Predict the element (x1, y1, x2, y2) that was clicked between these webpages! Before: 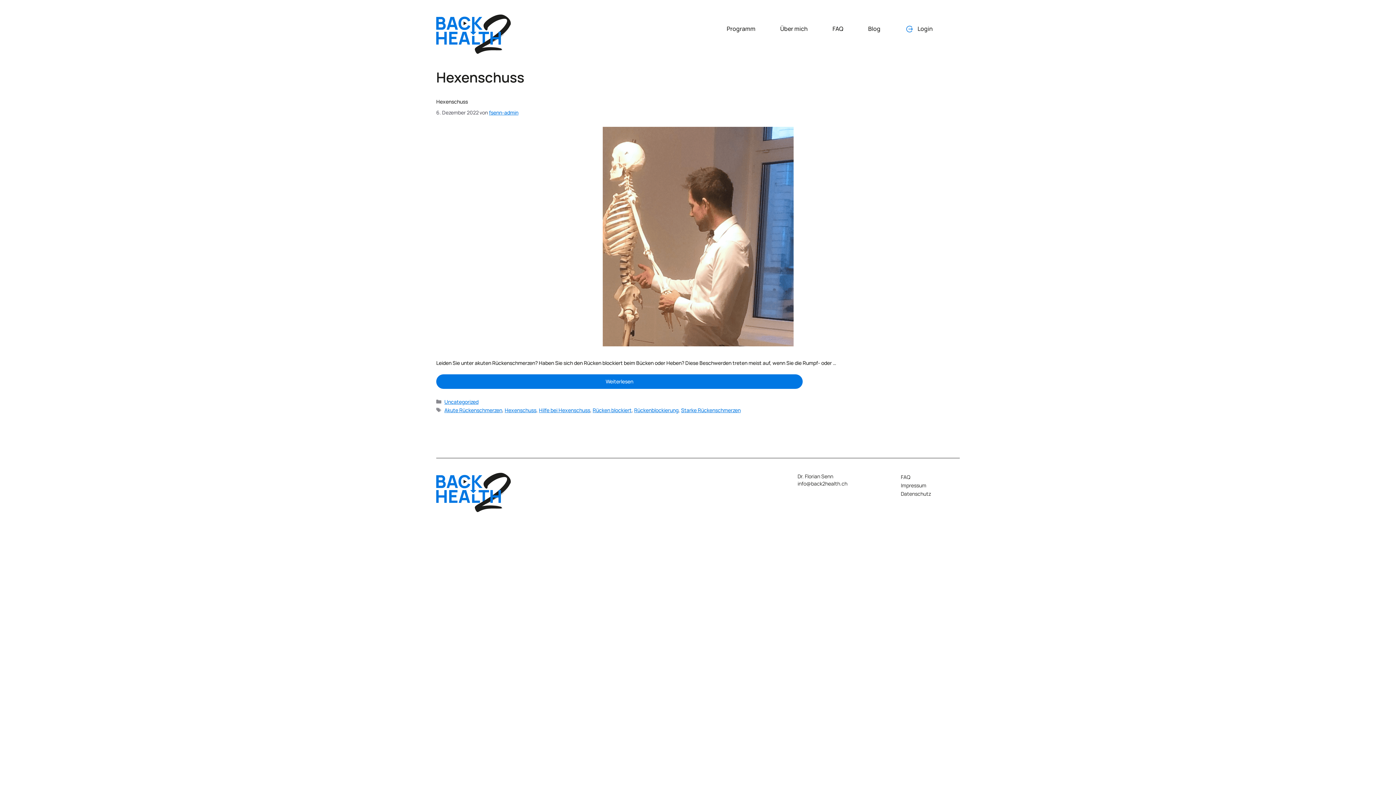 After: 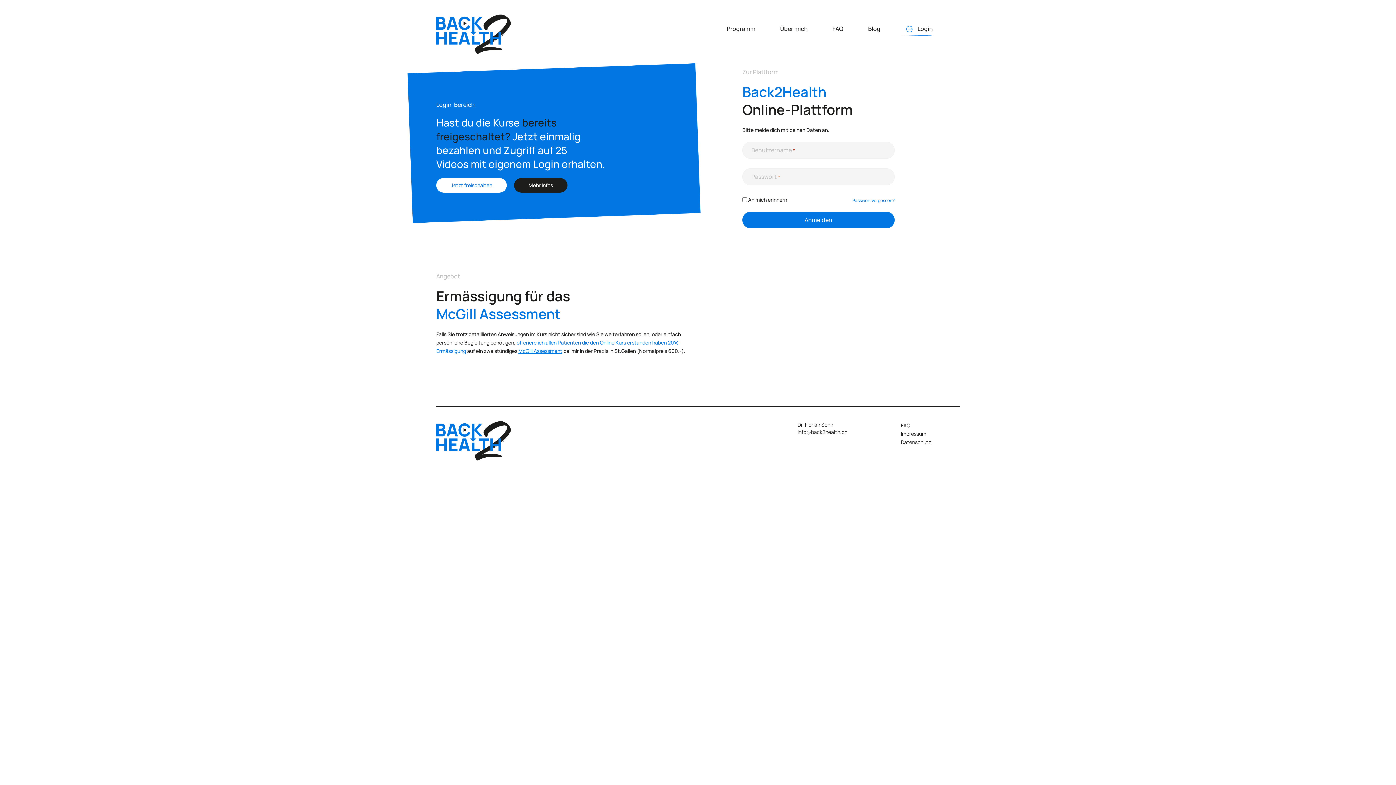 Action: bbox: (901, 17, 937, 39) label: Login